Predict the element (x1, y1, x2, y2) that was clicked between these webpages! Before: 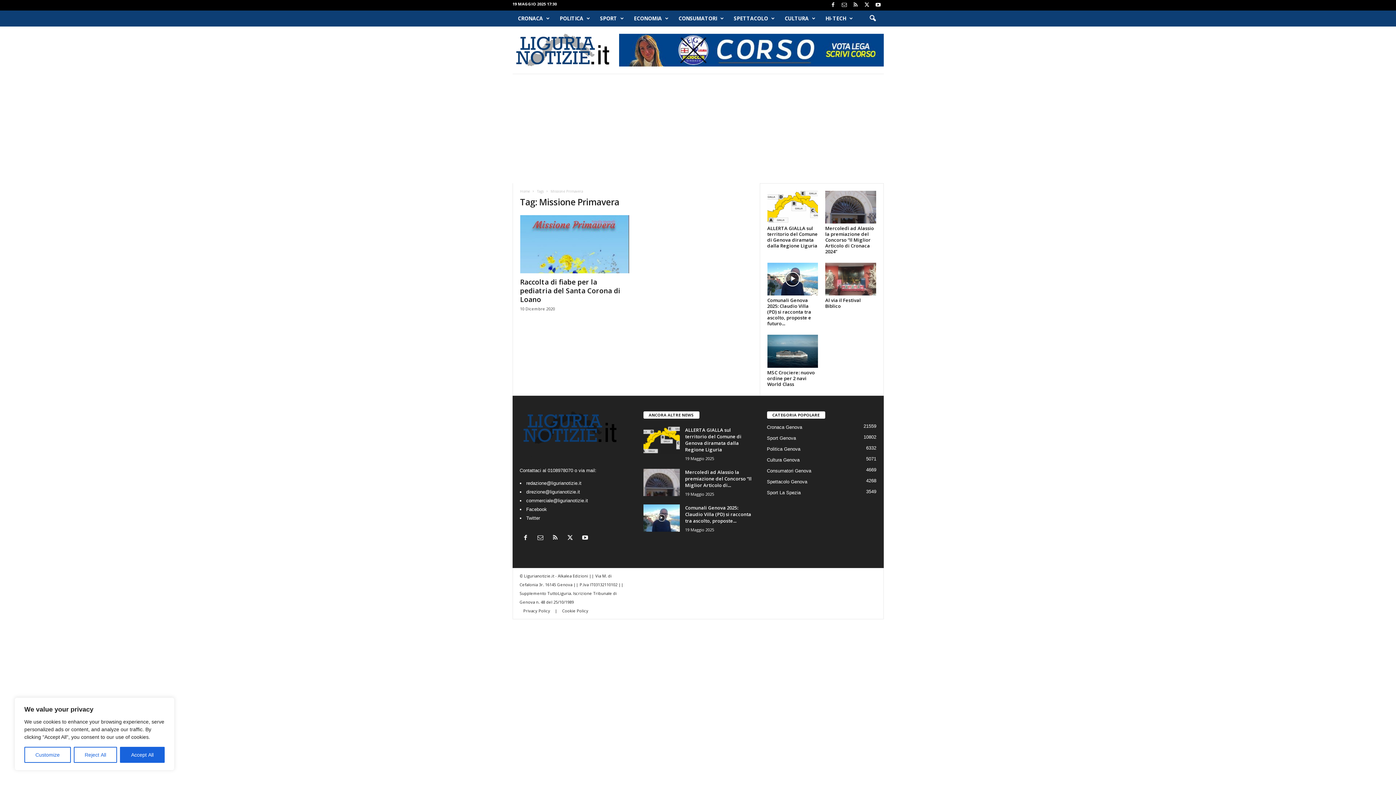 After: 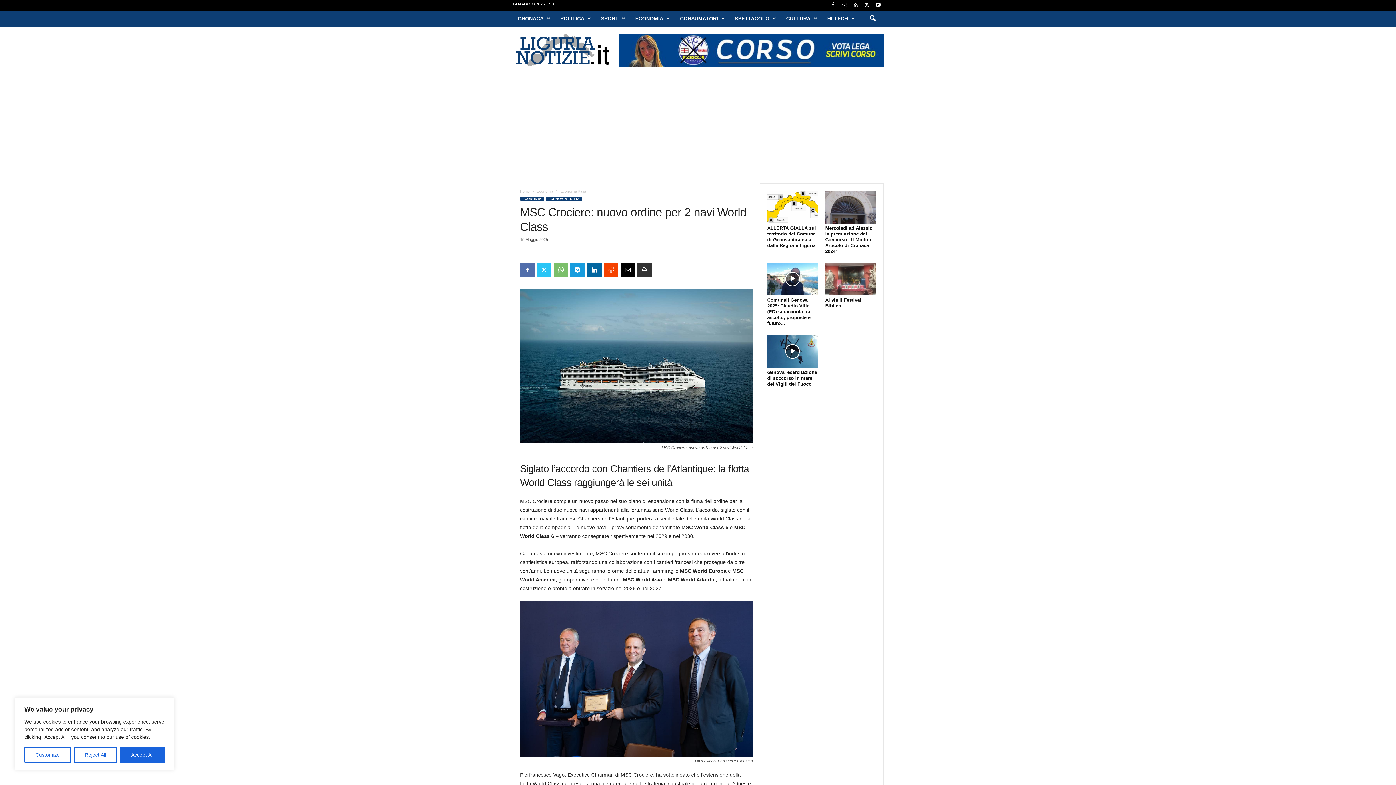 Action: bbox: (767, 345, 818, 368)